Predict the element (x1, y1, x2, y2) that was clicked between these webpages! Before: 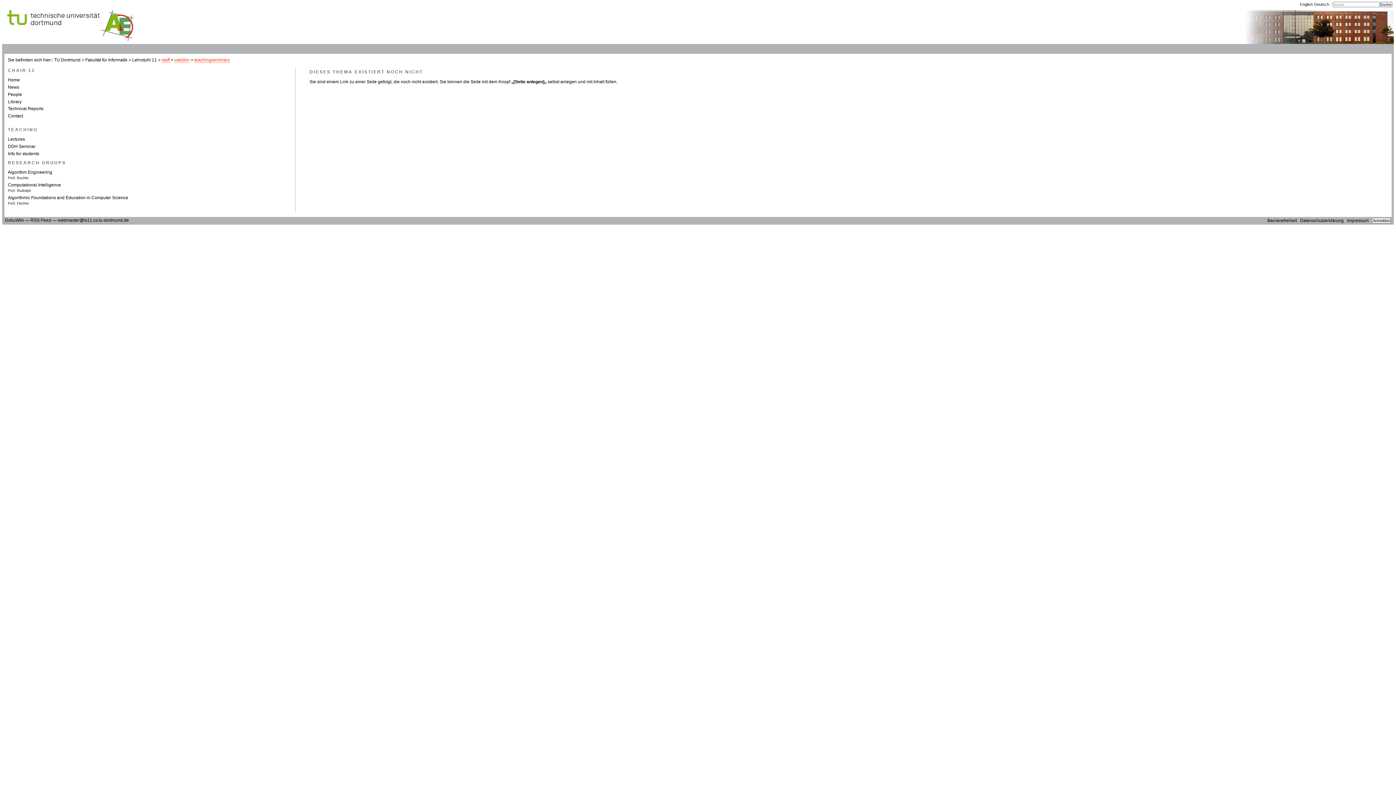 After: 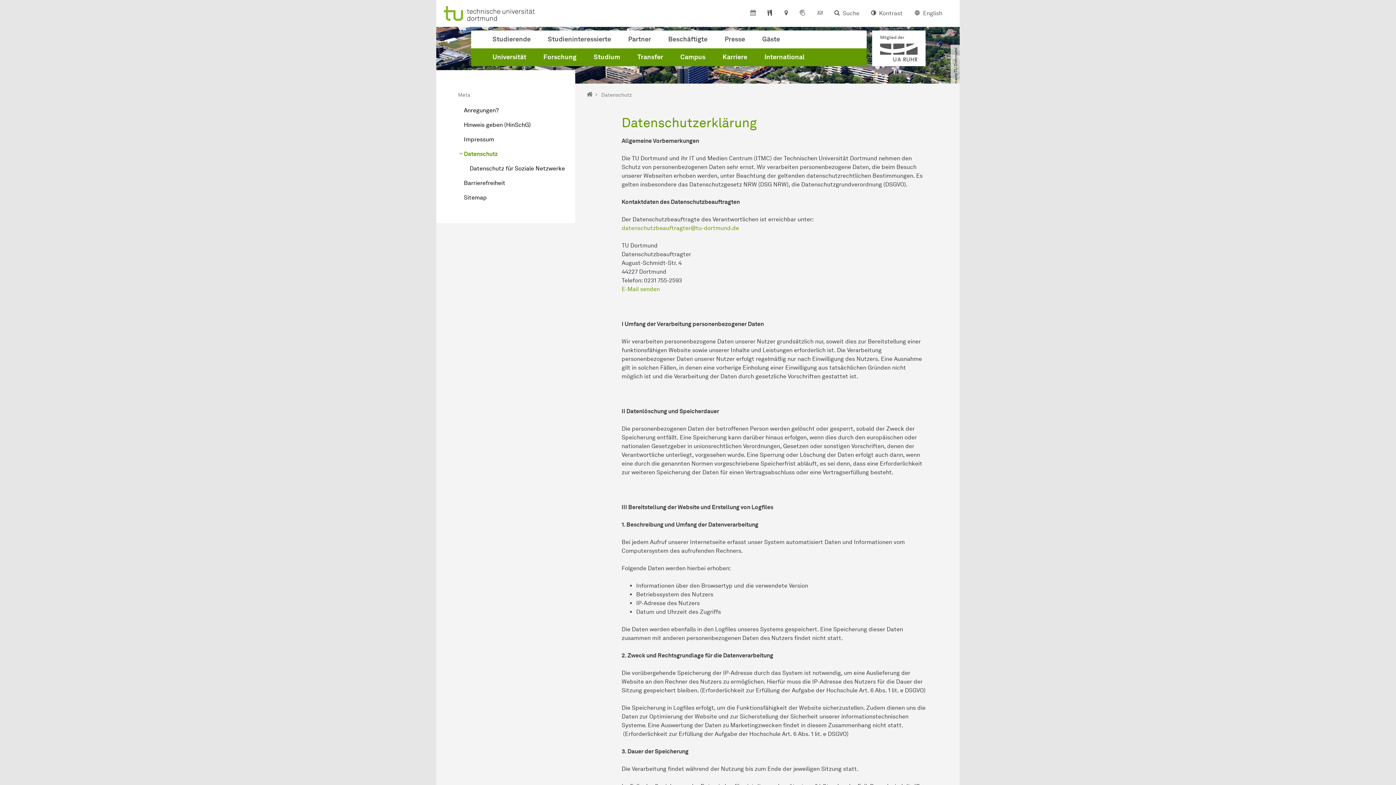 Action: label: Datenschutzerklärung bbox: (1300, 218, 1344, 223)